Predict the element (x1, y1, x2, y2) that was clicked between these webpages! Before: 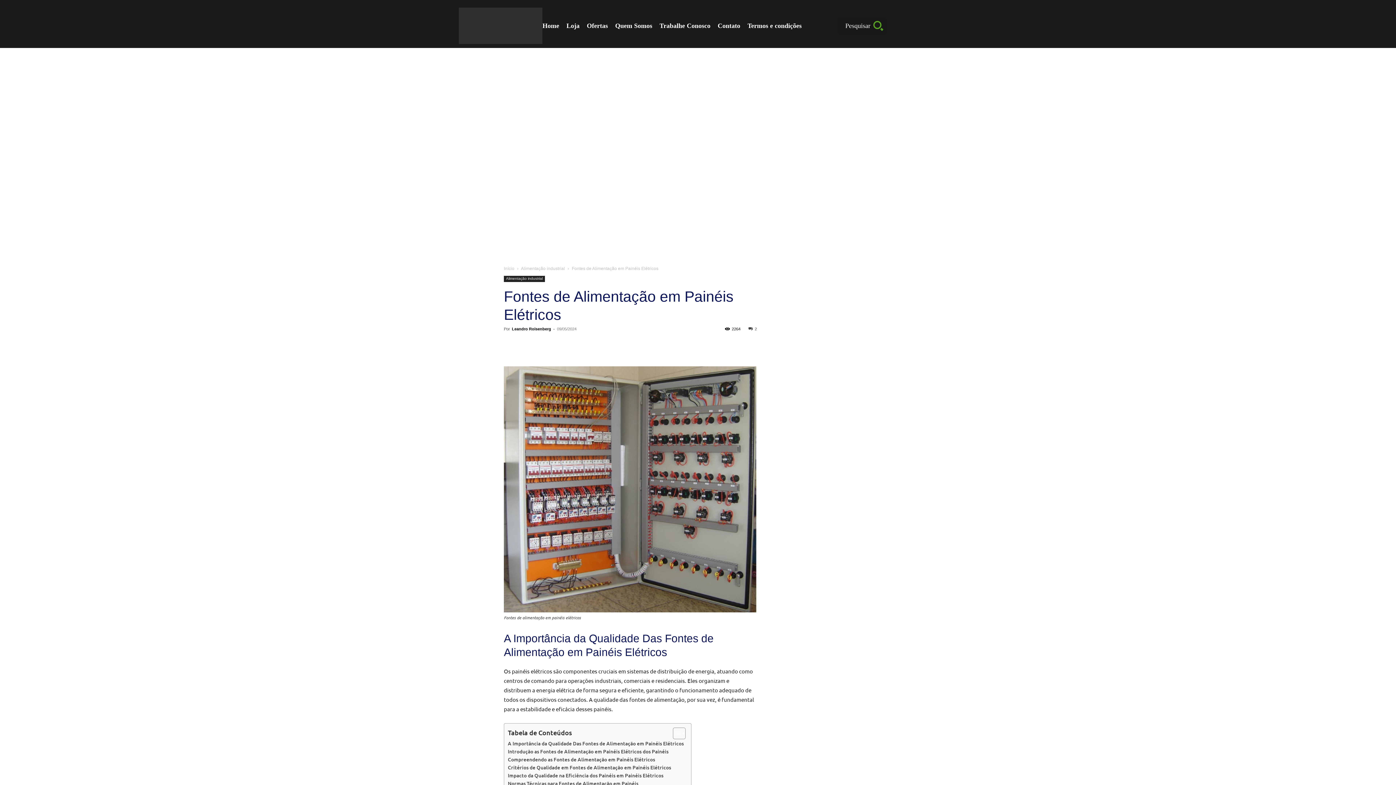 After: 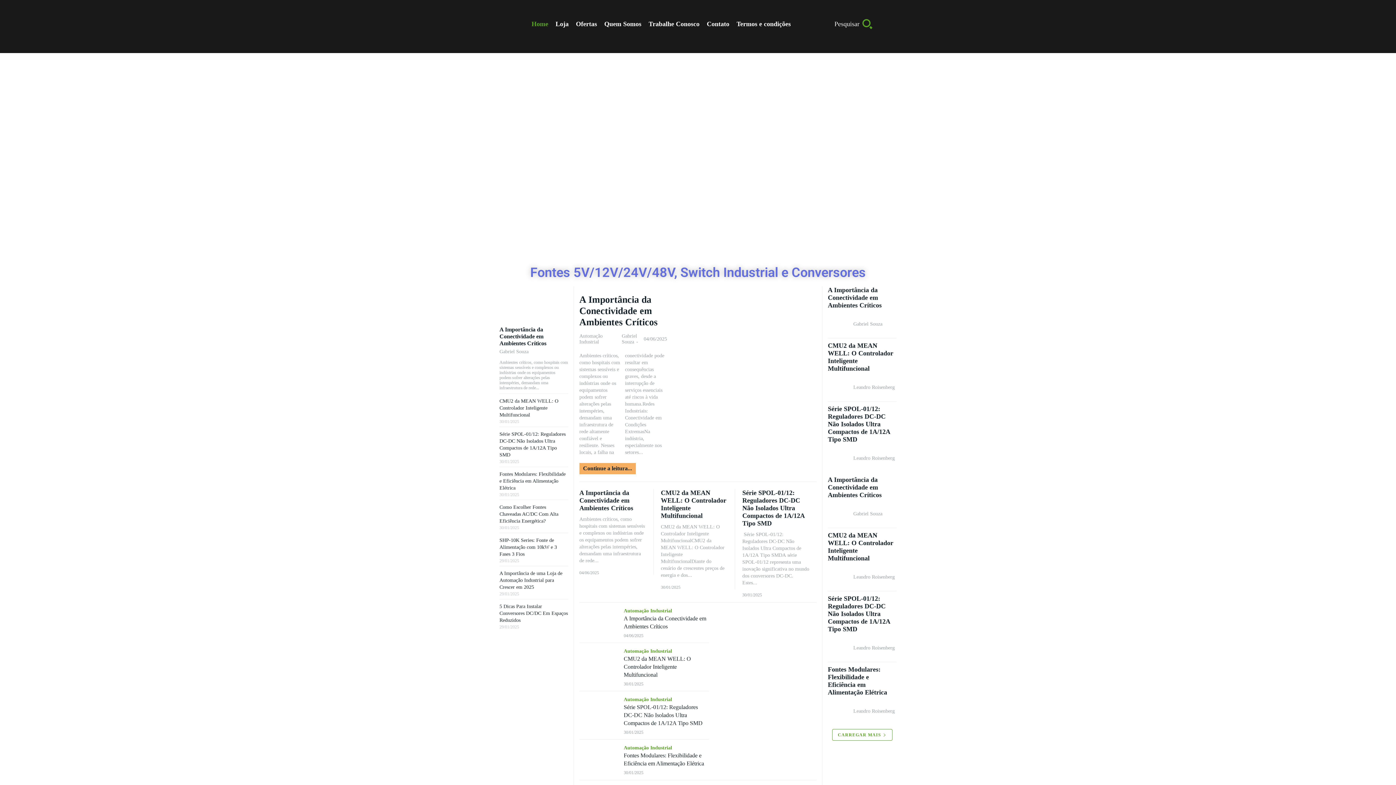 Action: bbox: (459, 7, 542, 44)